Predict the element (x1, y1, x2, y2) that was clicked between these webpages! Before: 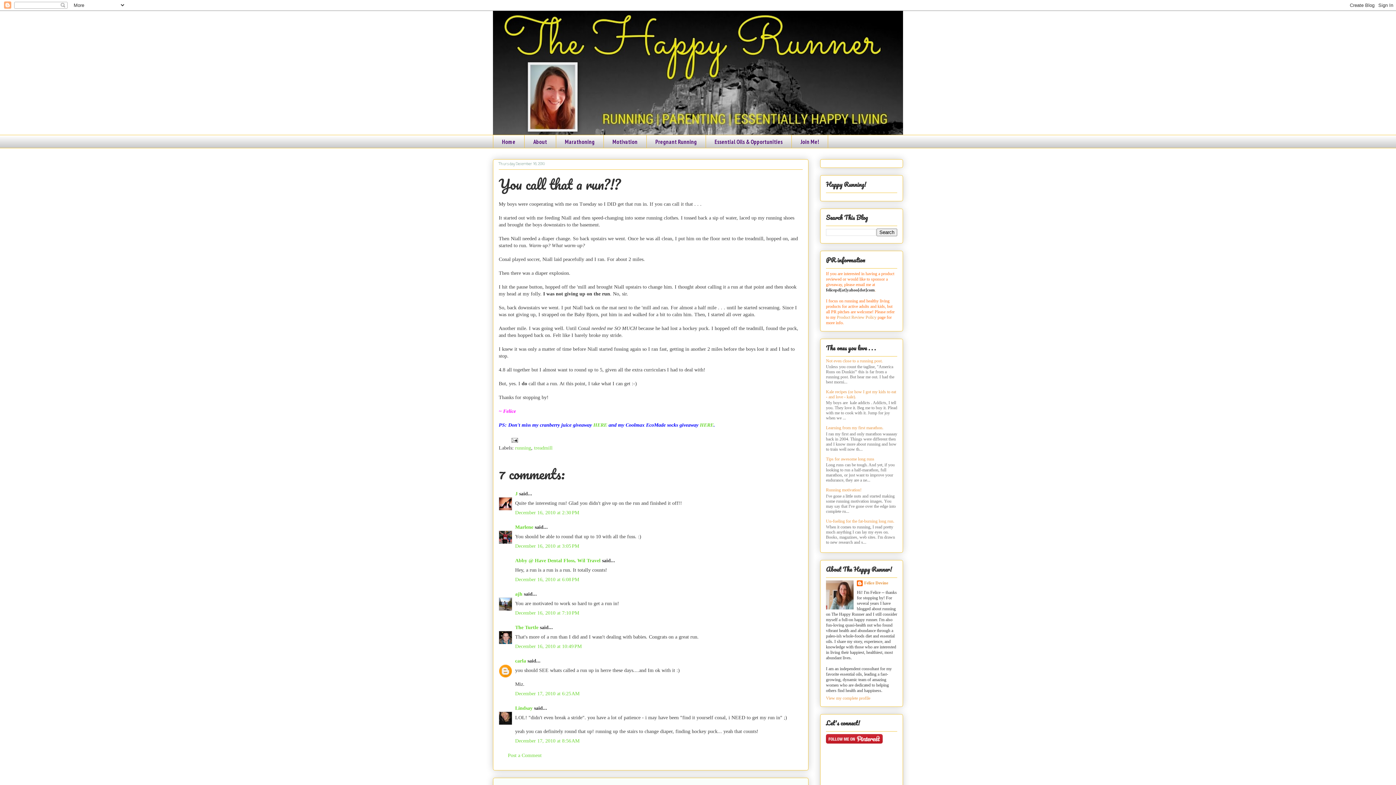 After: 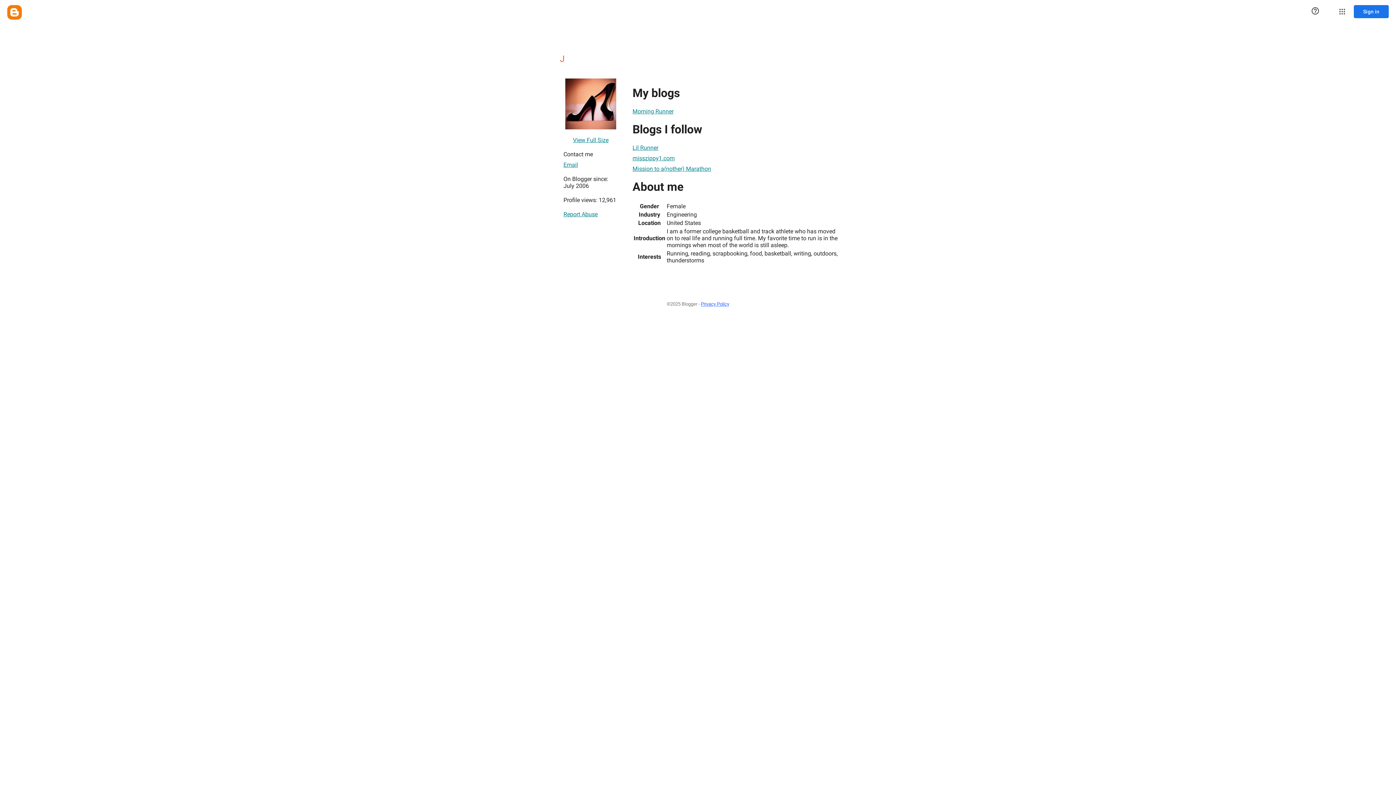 Action: bbox: (515, 491, 517, 496) label: J